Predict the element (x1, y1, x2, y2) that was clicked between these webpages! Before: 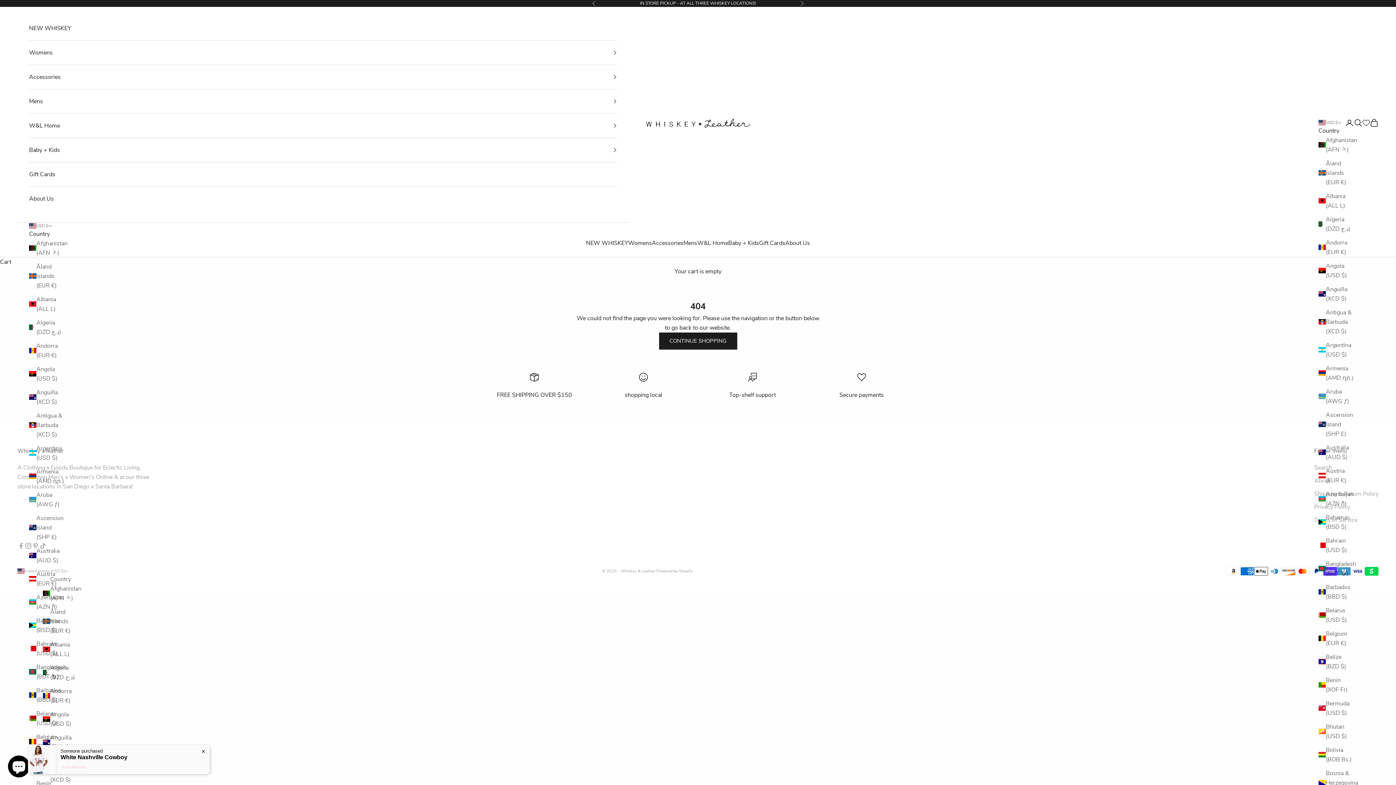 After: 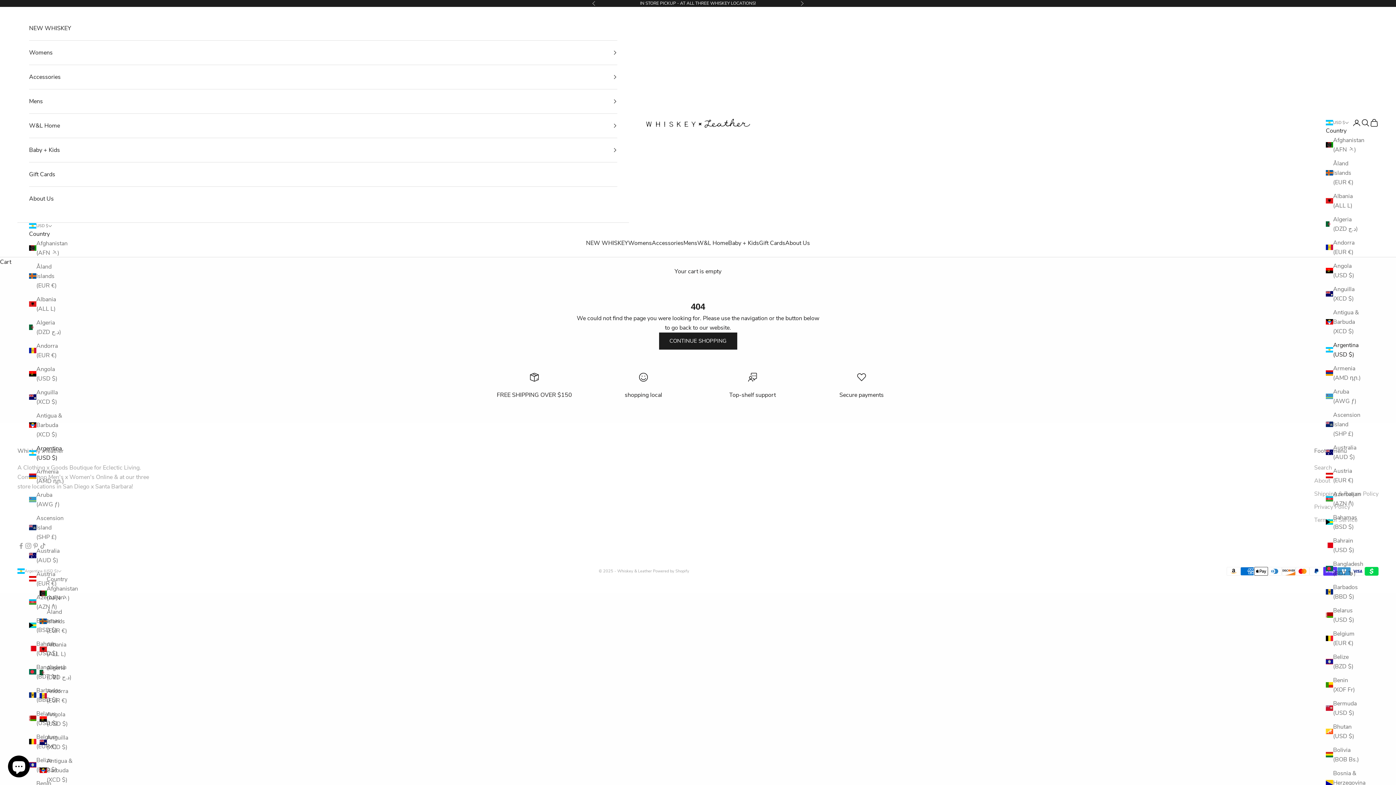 Action: label: Argentina (USD $) bbox: (1318, 340, 1354, 359)